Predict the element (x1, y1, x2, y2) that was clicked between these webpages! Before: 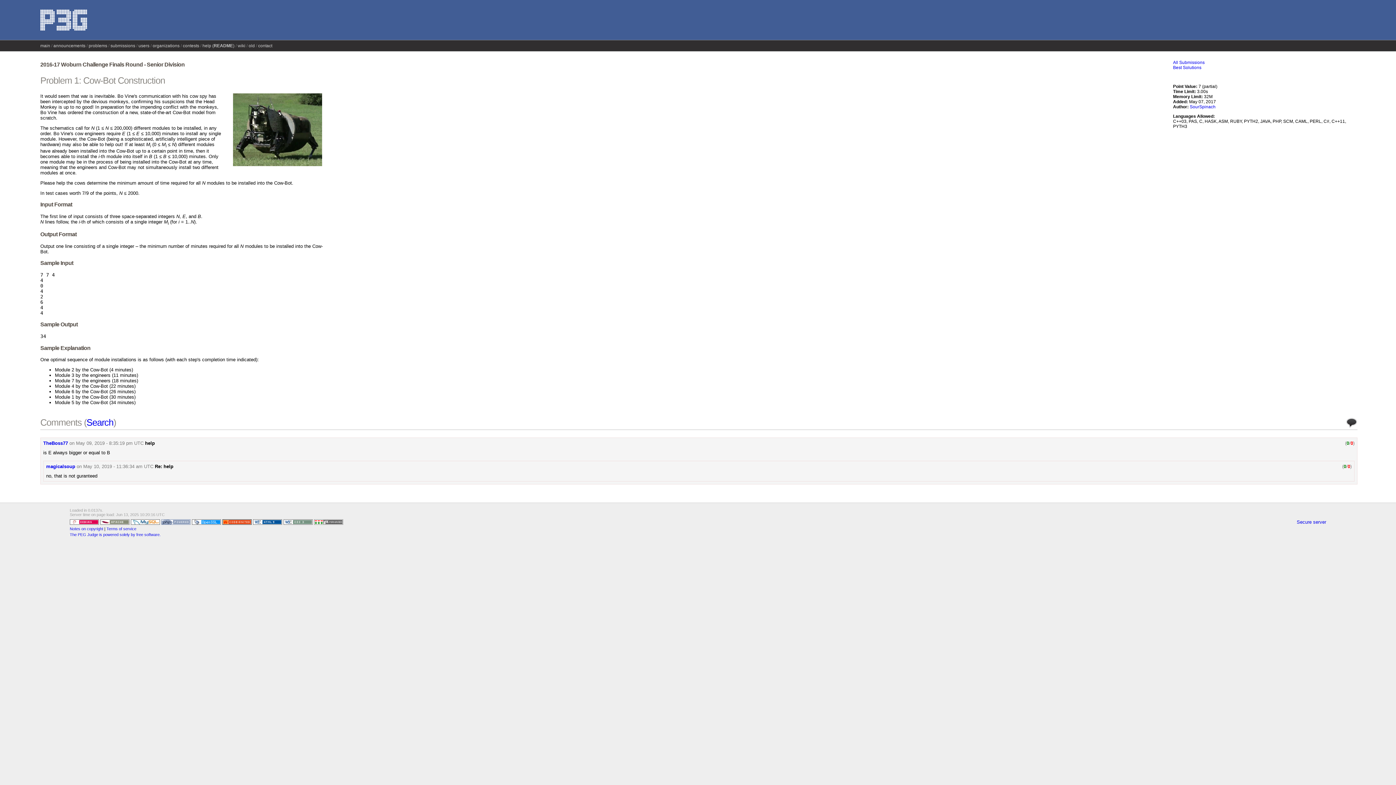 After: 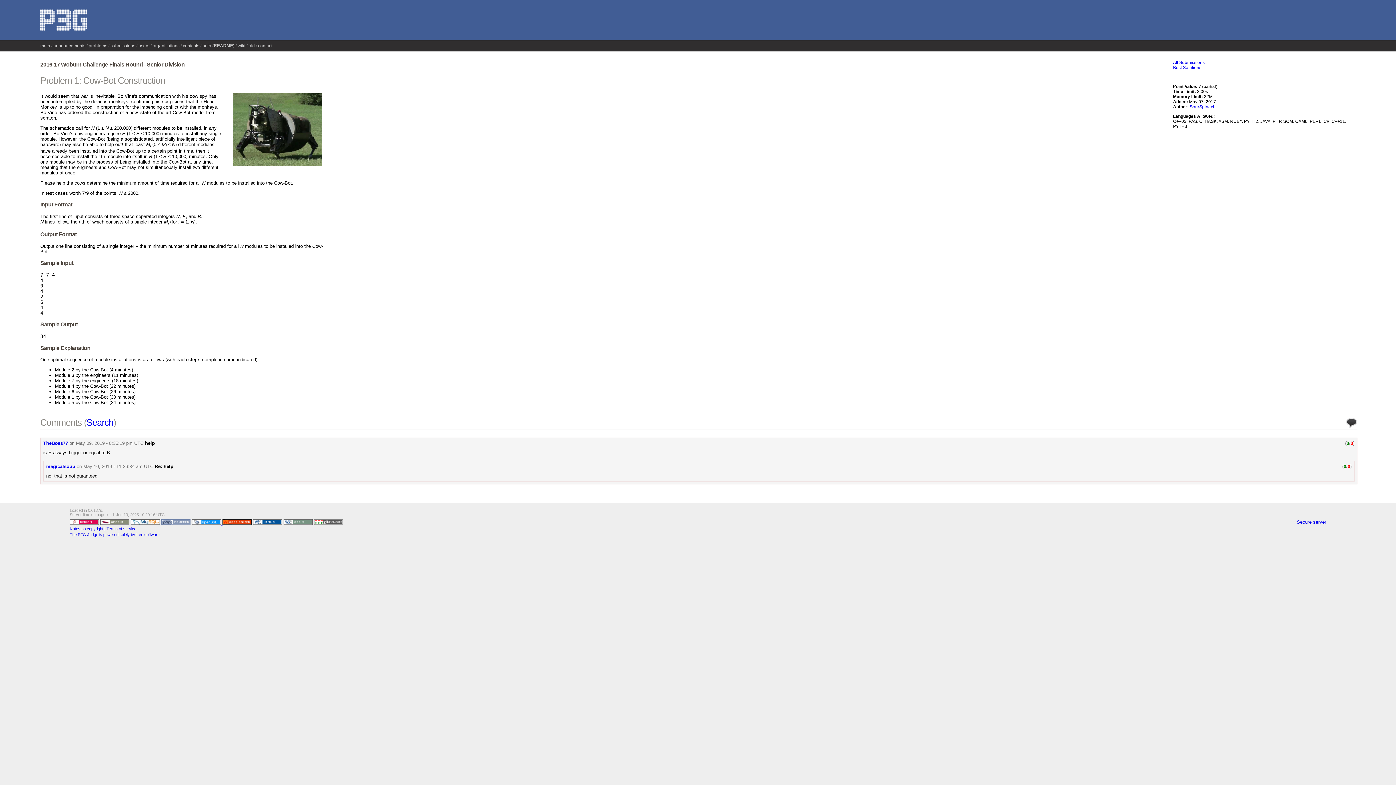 Action: bbox: (192, 520, 222, 526) label:  